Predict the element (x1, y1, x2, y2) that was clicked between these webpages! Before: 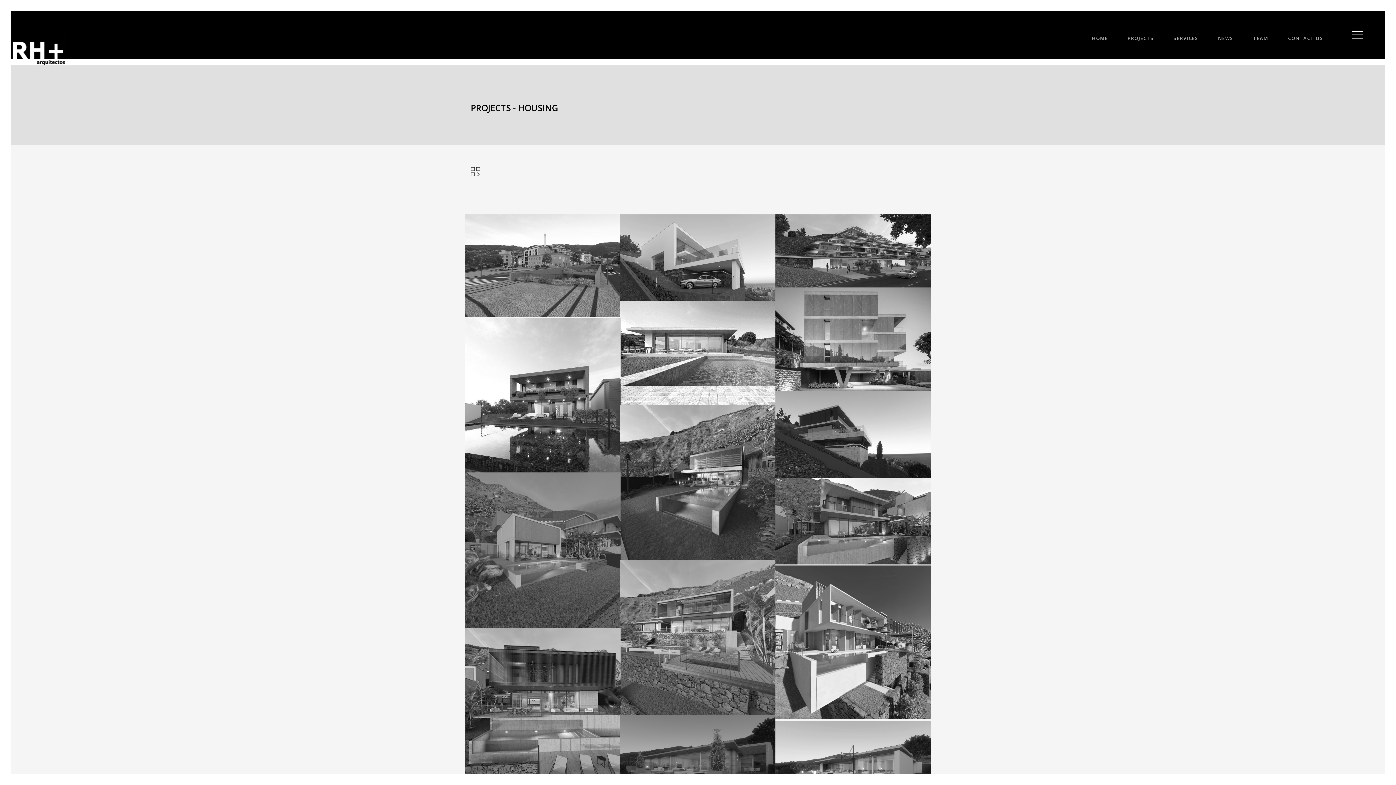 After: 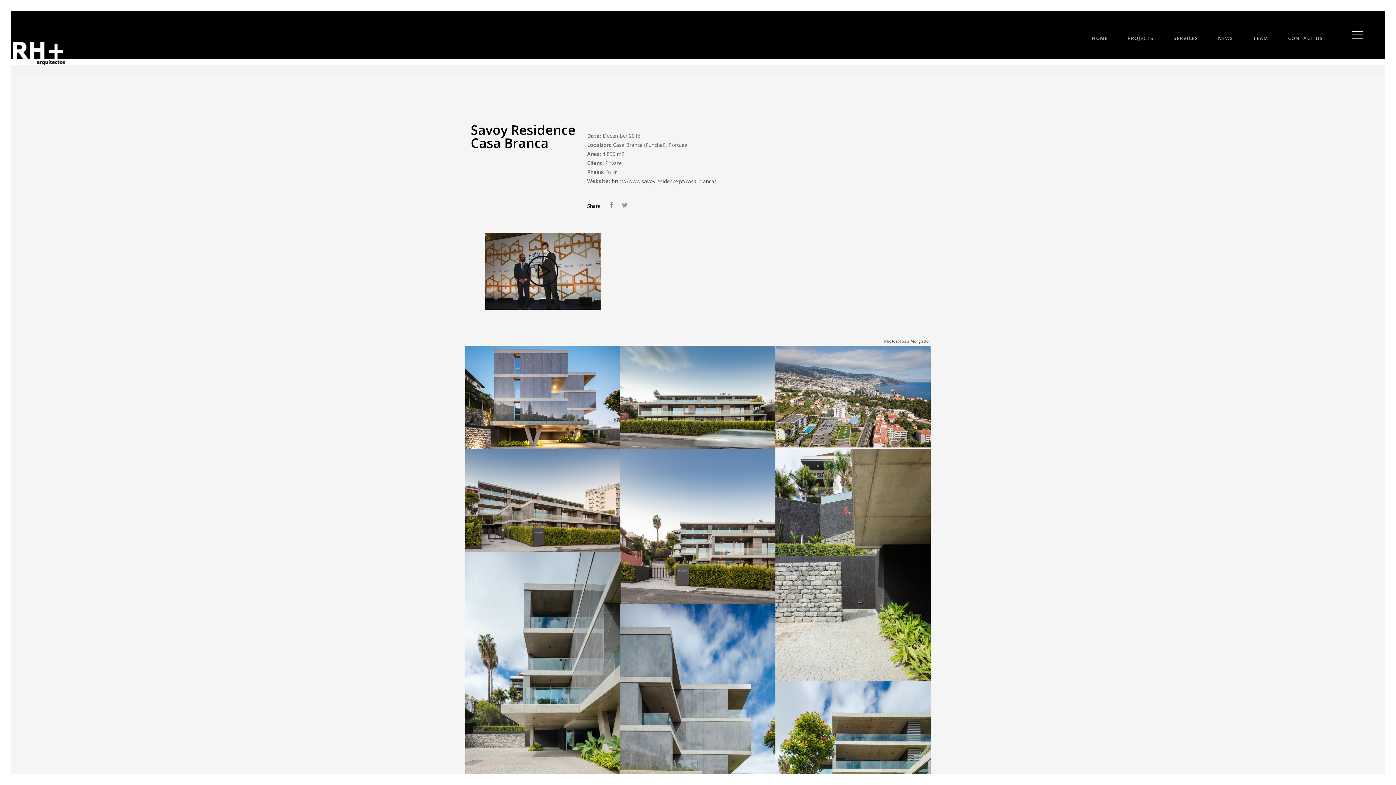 Action: bbox: (775, 287, 930, 391)